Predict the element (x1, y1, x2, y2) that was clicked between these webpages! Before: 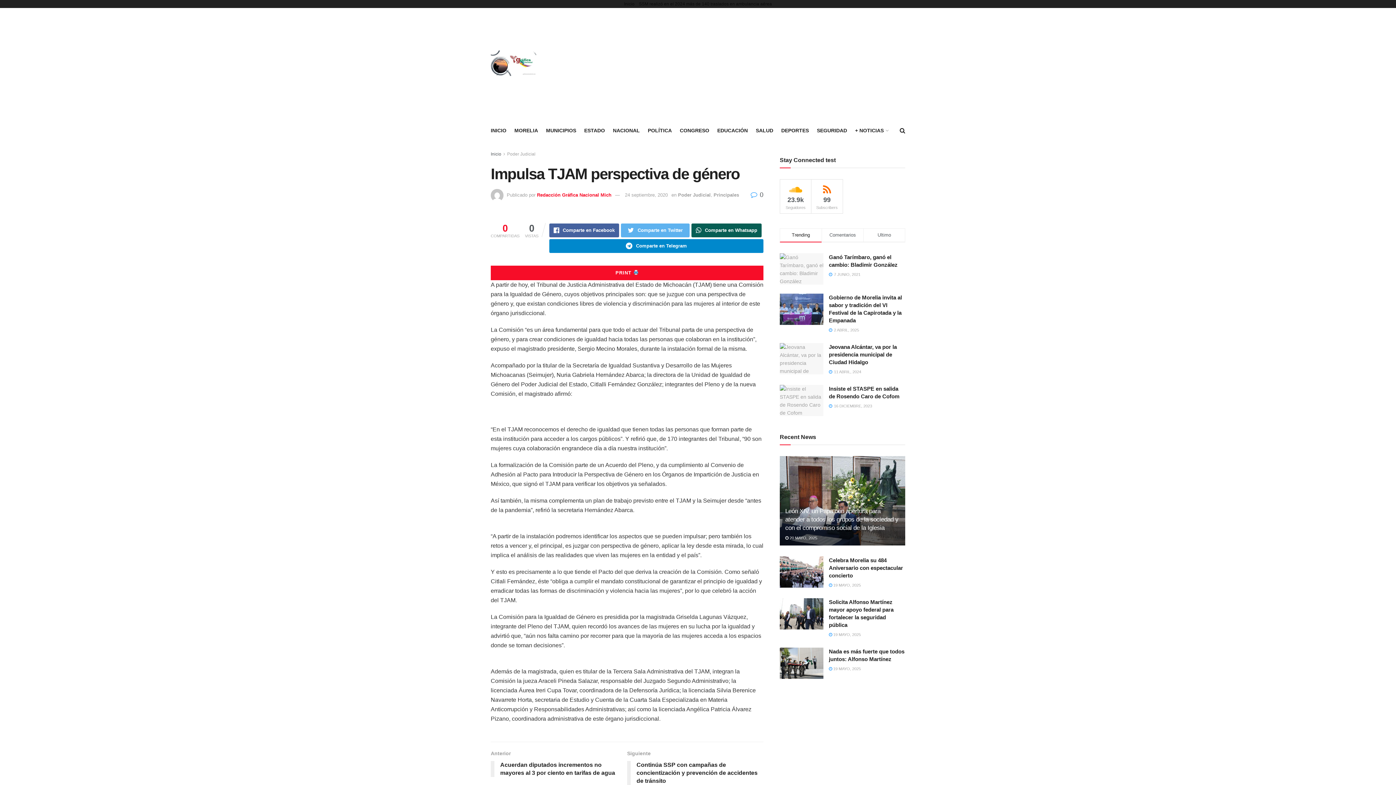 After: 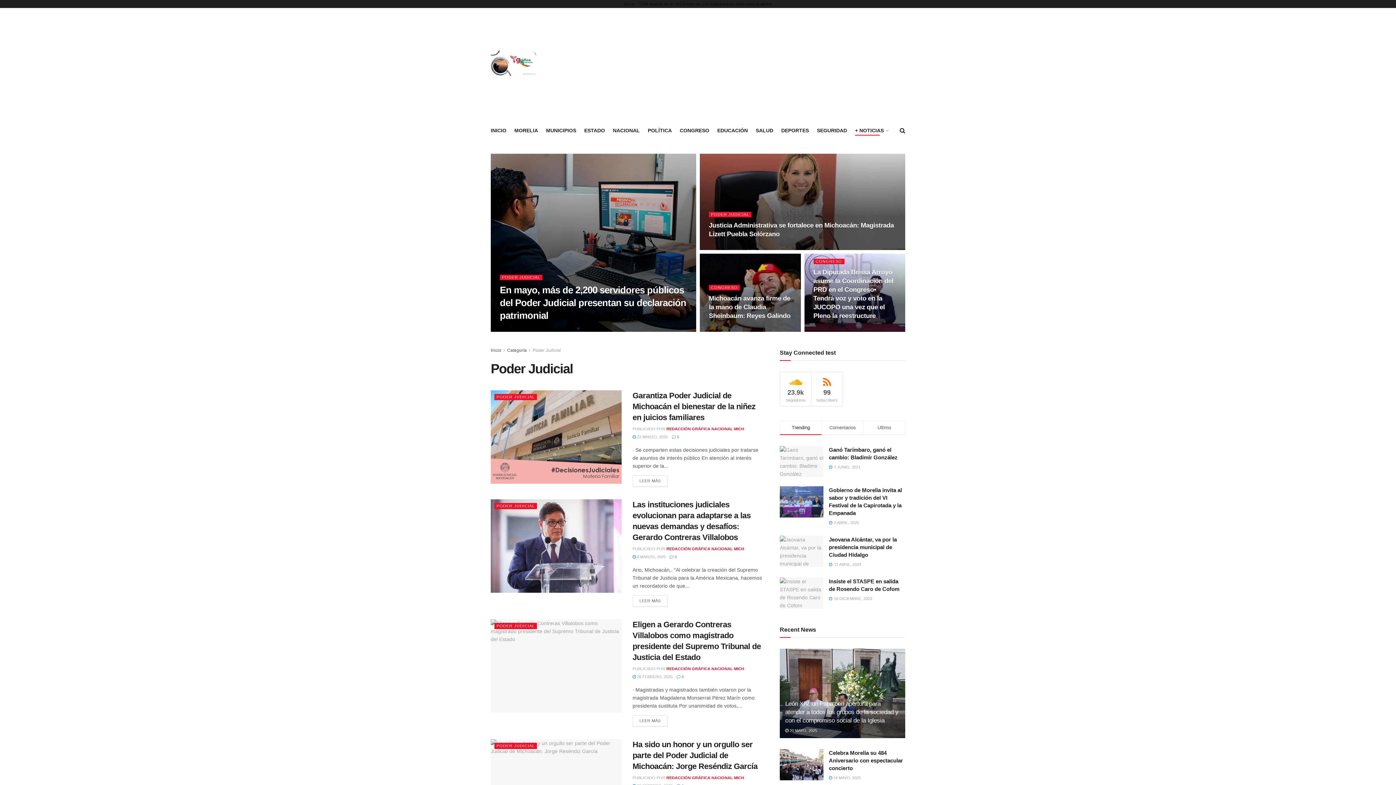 Action: bbox: (507, 151, 535, 156) label: Poder Judicial